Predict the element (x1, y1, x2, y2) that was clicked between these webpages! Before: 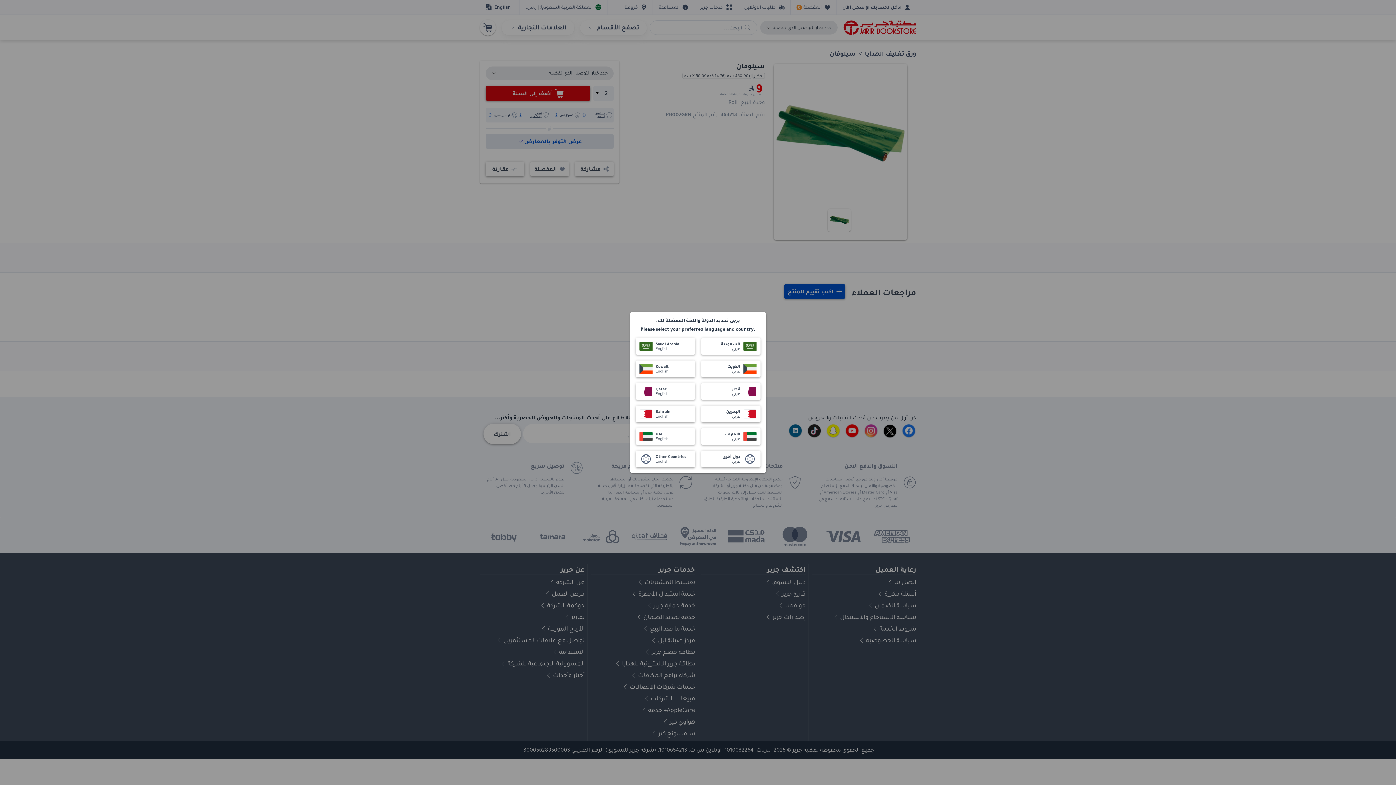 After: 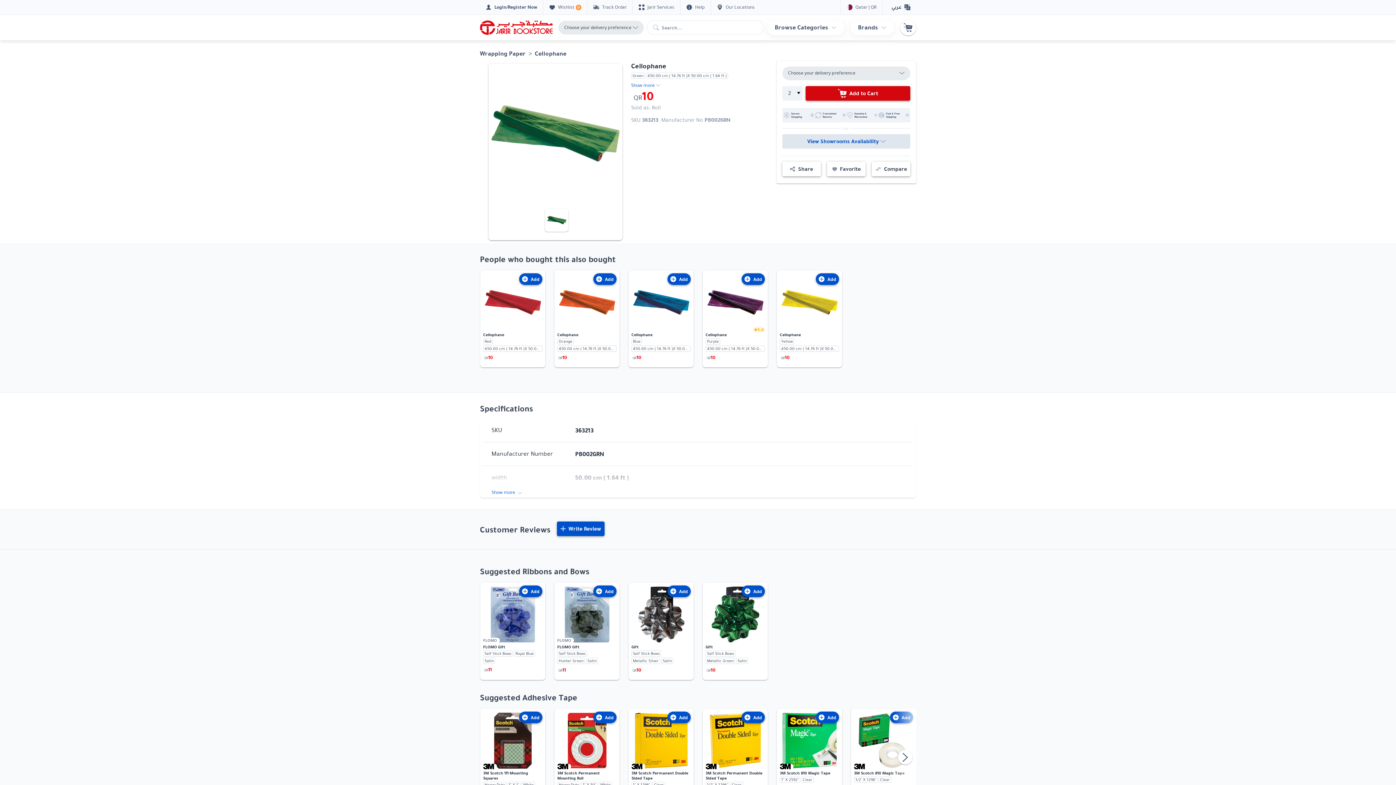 Action: bbox: (635, 383, 695, 400) label: Qatar
English